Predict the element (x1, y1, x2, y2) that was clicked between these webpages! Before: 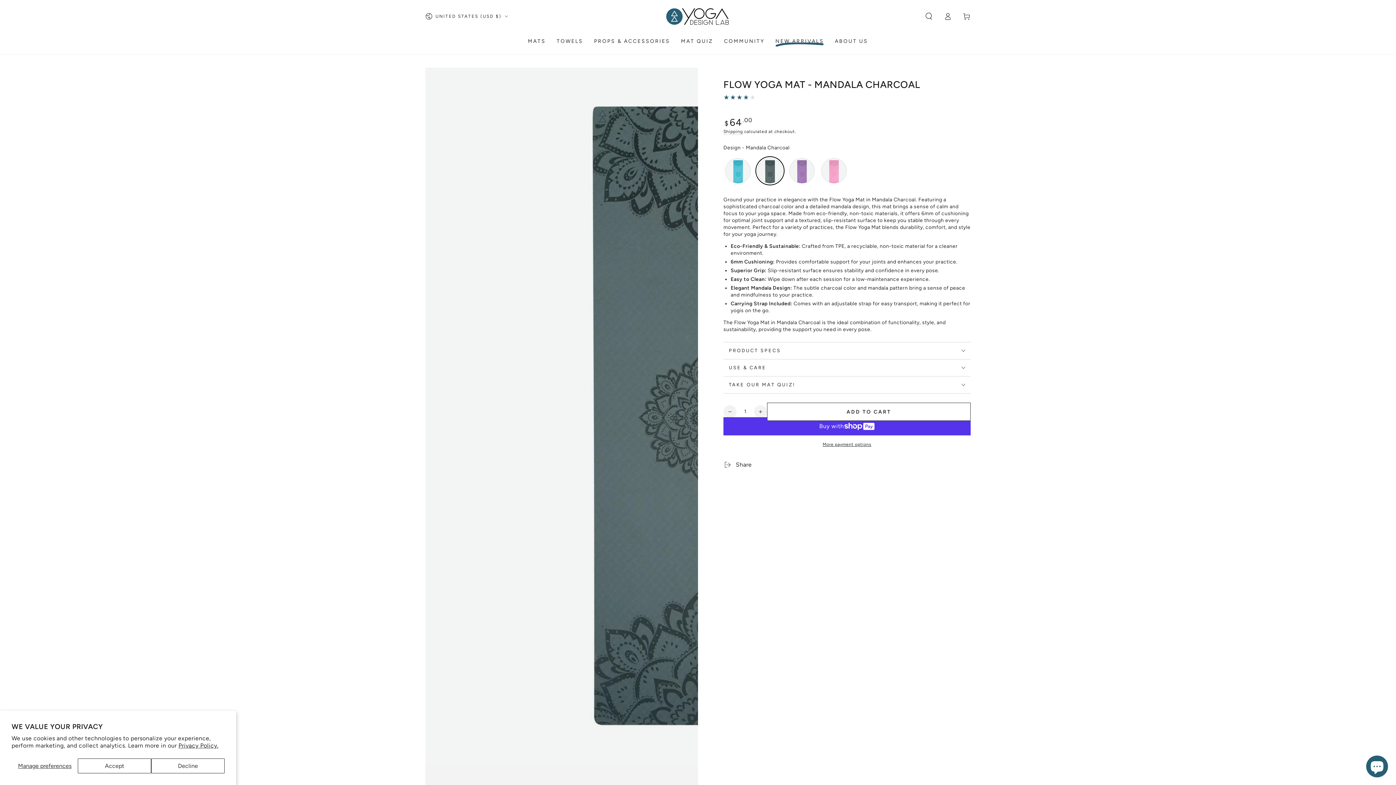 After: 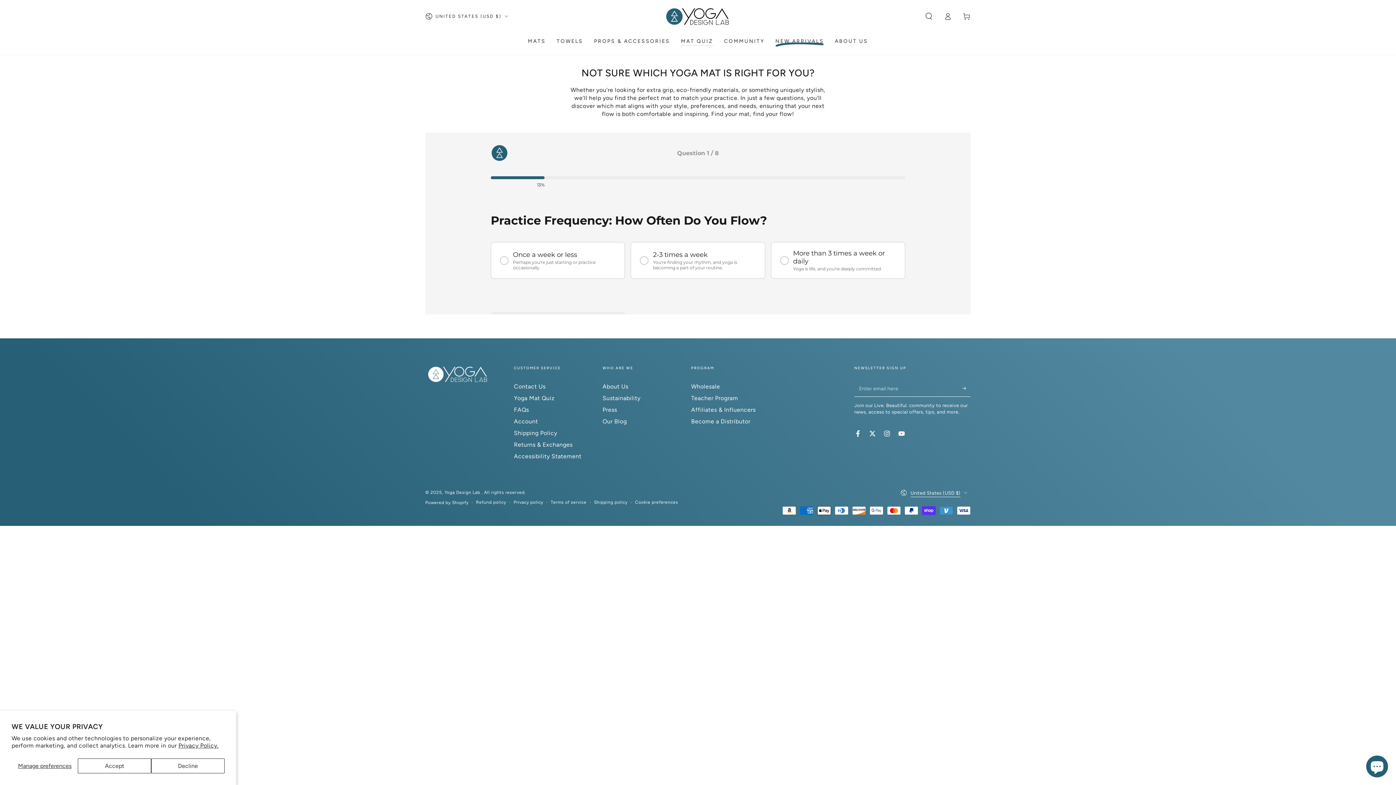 Action: bbox: (675, 32, 718, 50) label: MAT QUIZ